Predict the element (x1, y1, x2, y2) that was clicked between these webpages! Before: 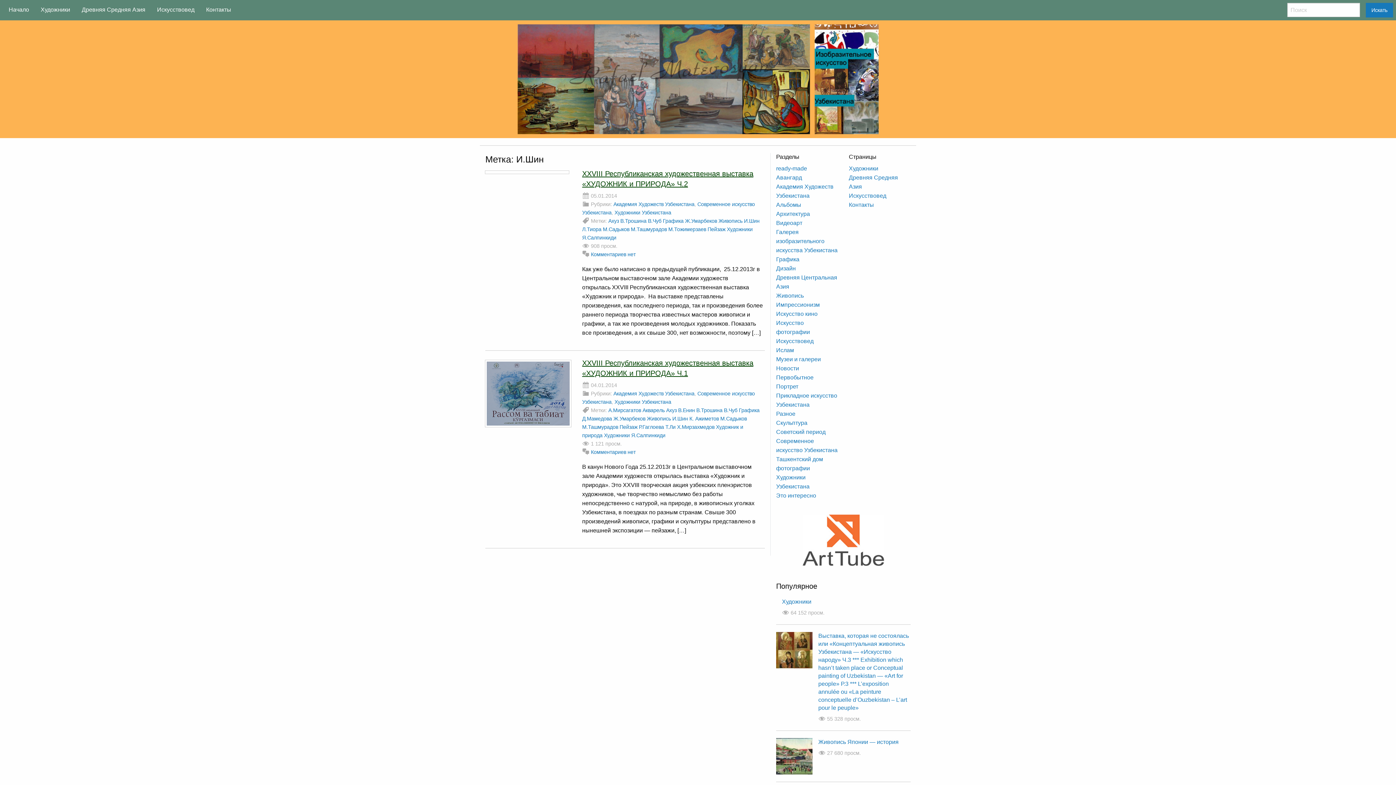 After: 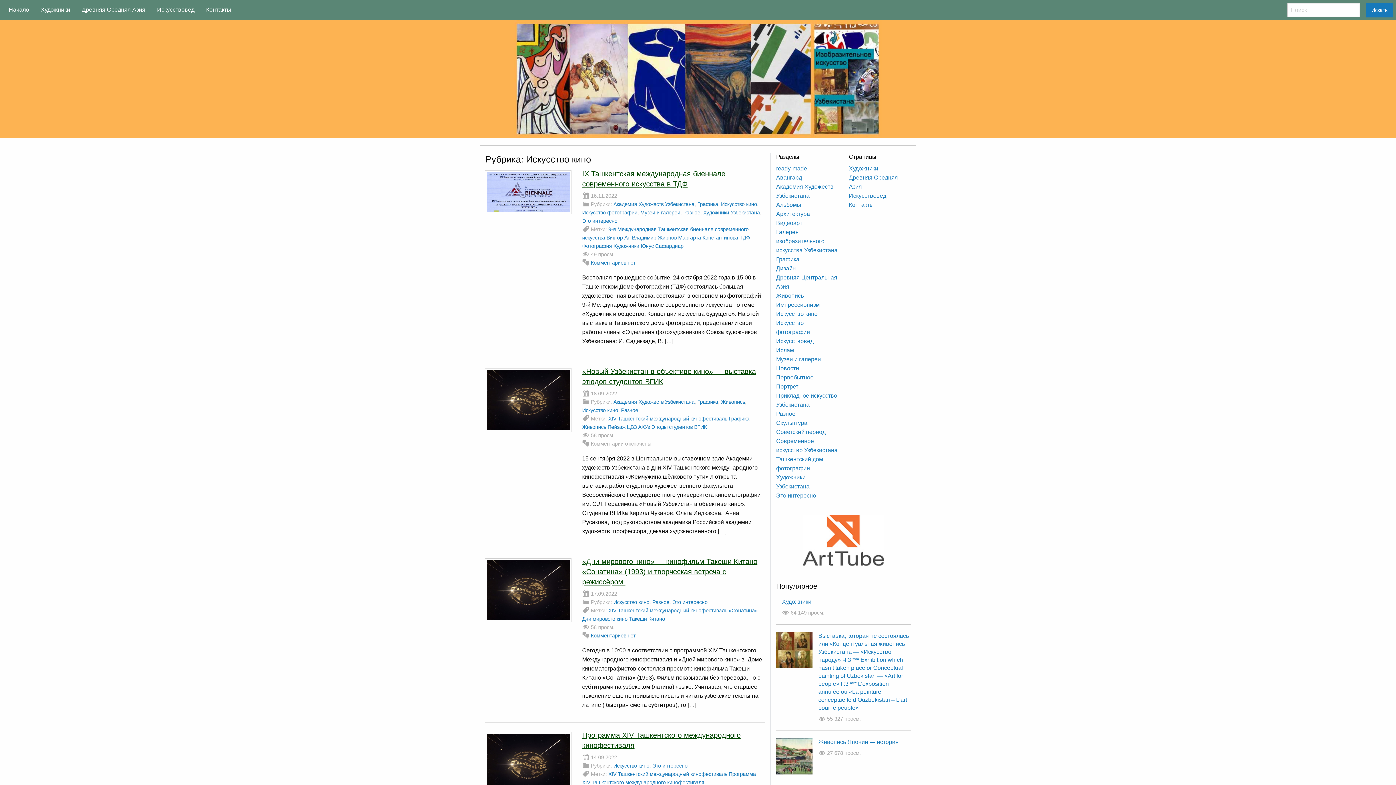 Action: bbox: (776, 310, 817, 317) label: Искусство кино